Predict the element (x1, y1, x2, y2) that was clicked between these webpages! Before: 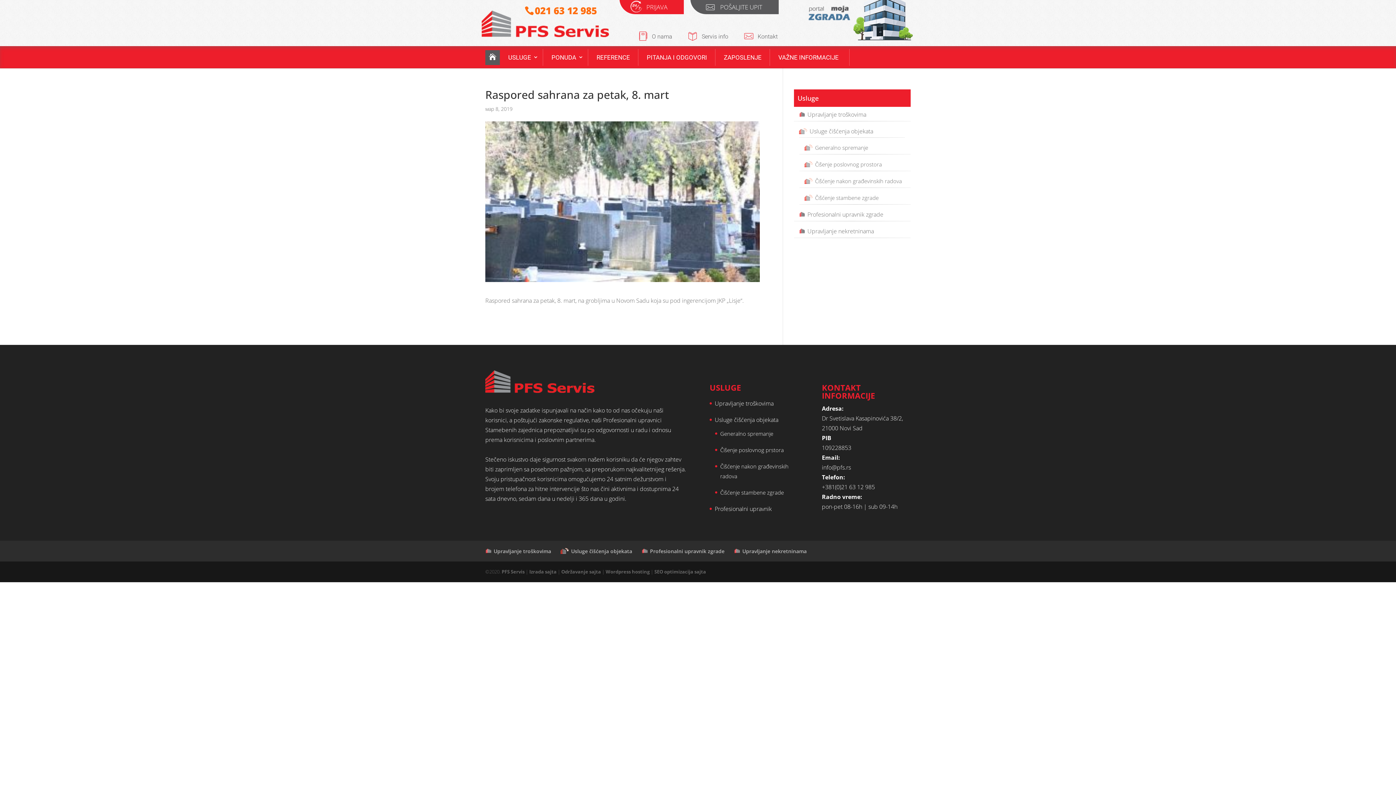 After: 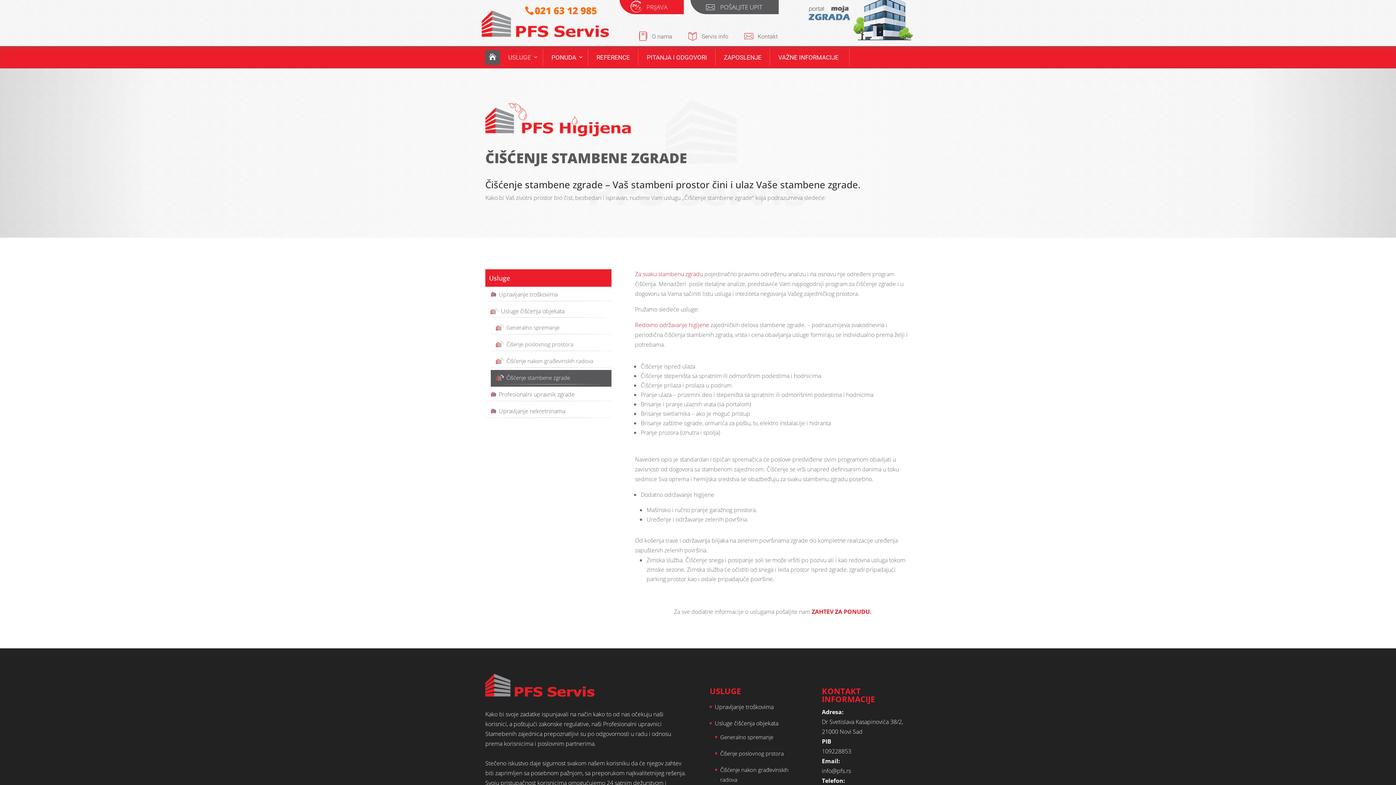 Action: bbox: (799, 190, 910, 206) label: Čišćenje stambene zgrade